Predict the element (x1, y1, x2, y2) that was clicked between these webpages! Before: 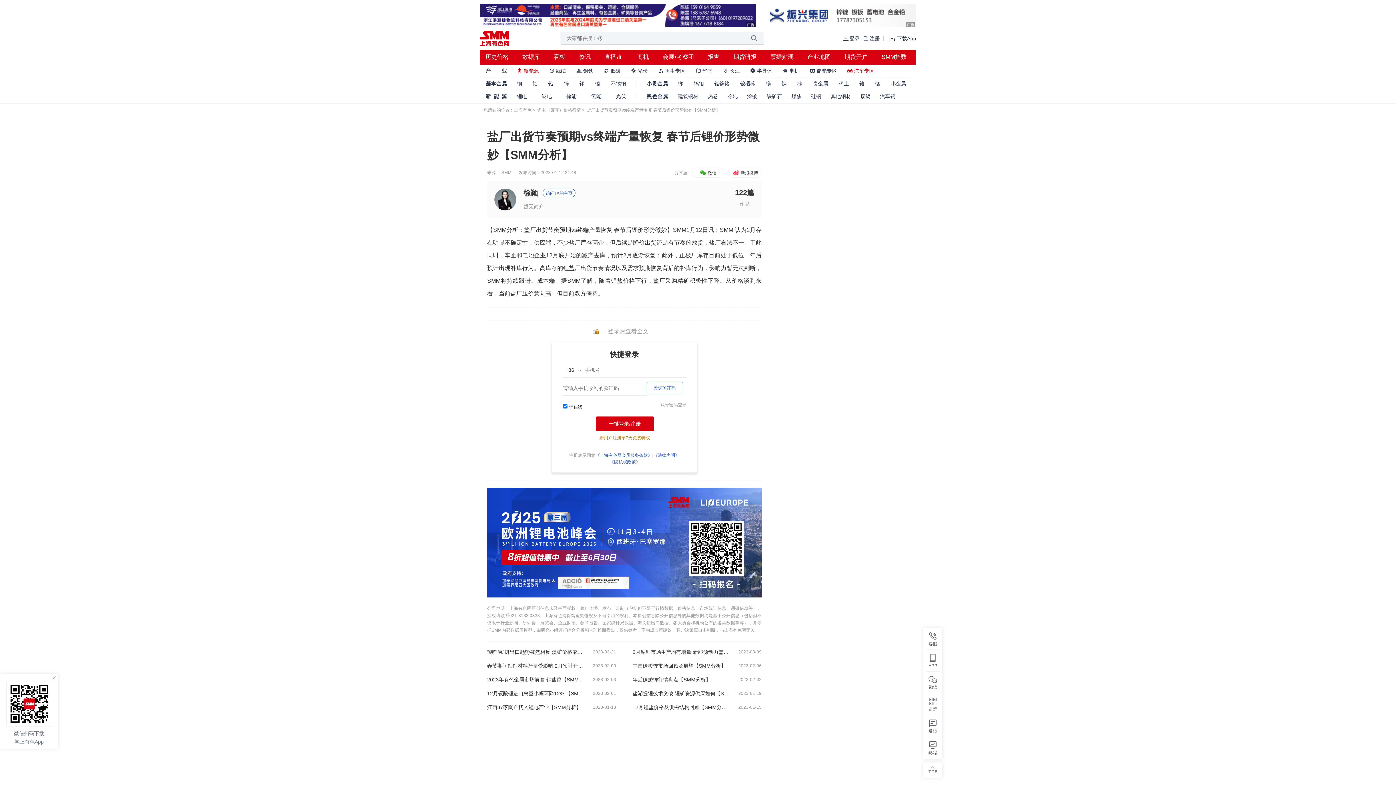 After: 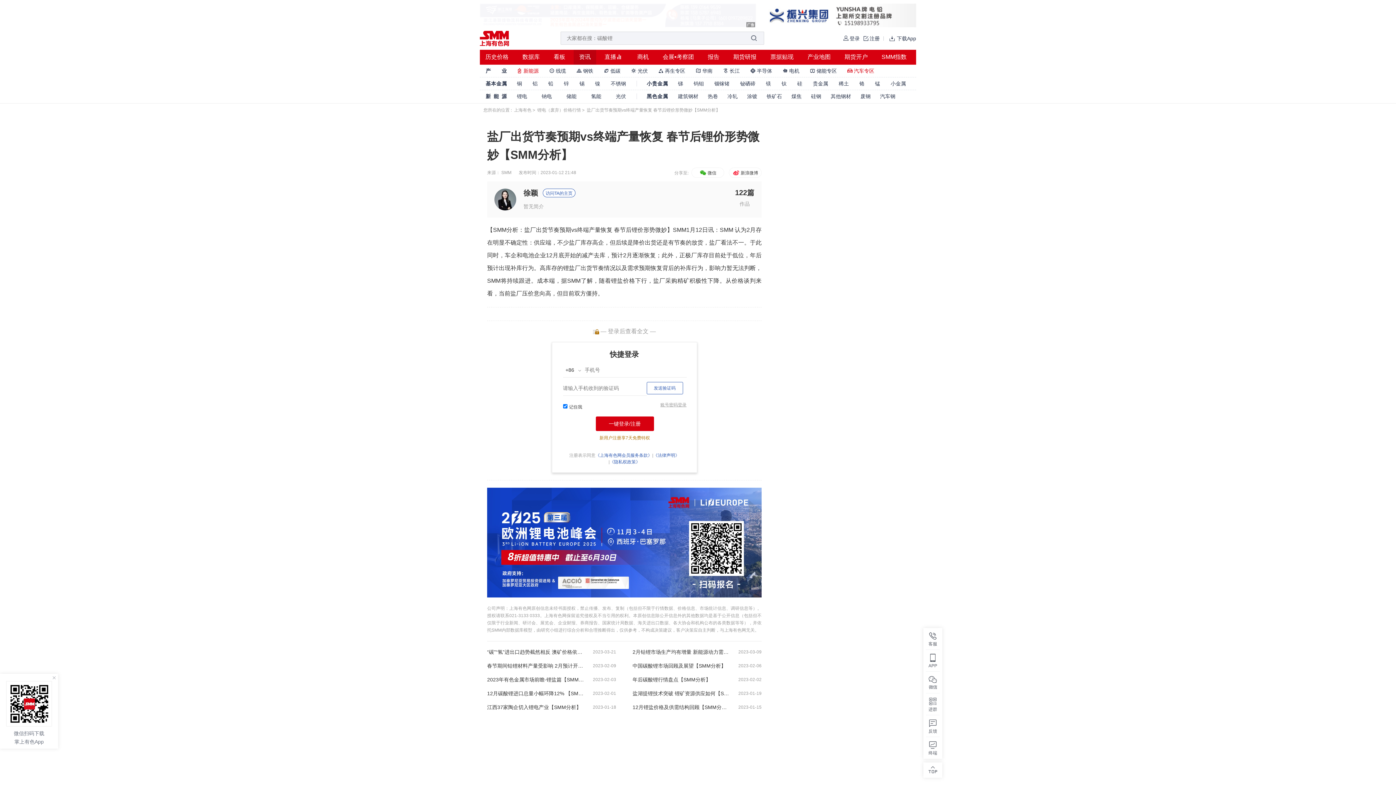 Action: label: 资讯 bbox: (579, 49, 590, 64)